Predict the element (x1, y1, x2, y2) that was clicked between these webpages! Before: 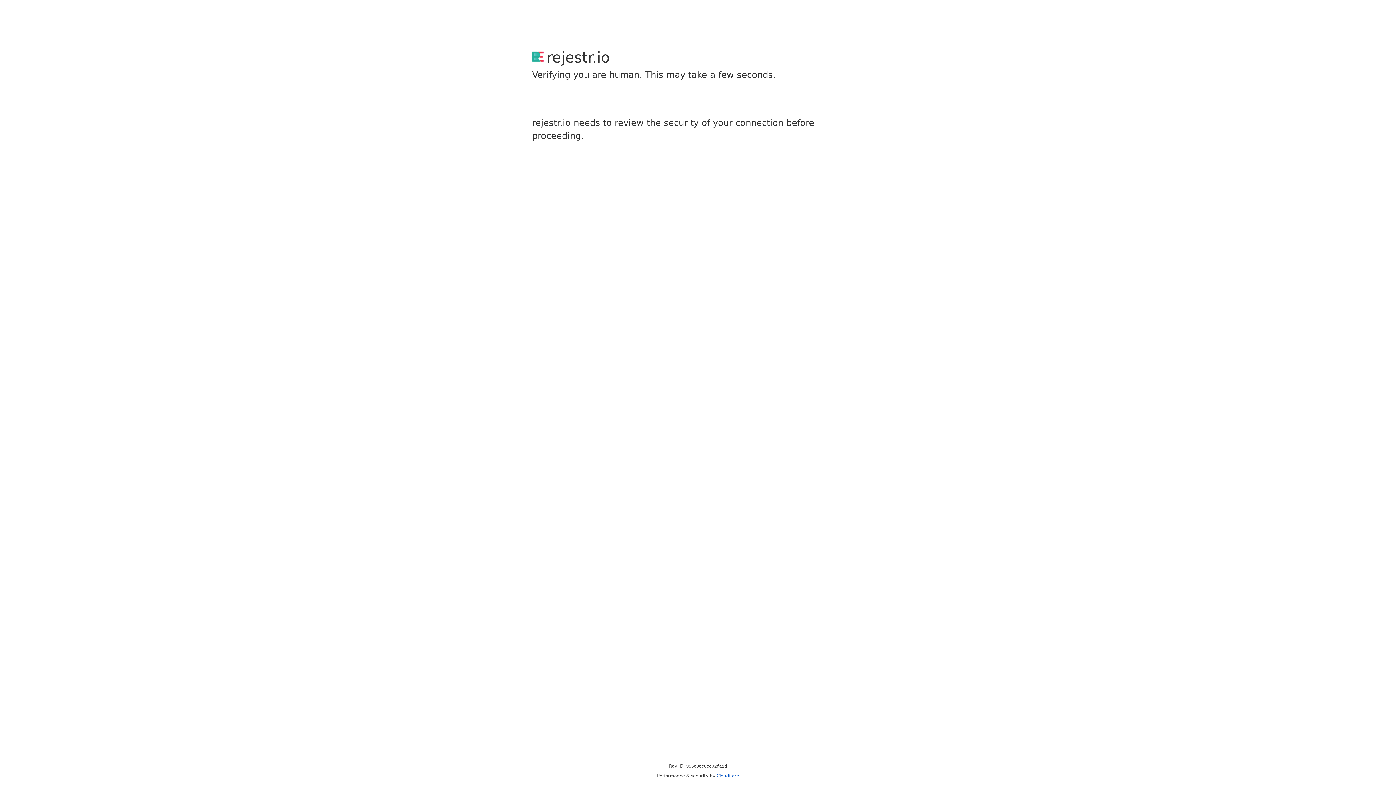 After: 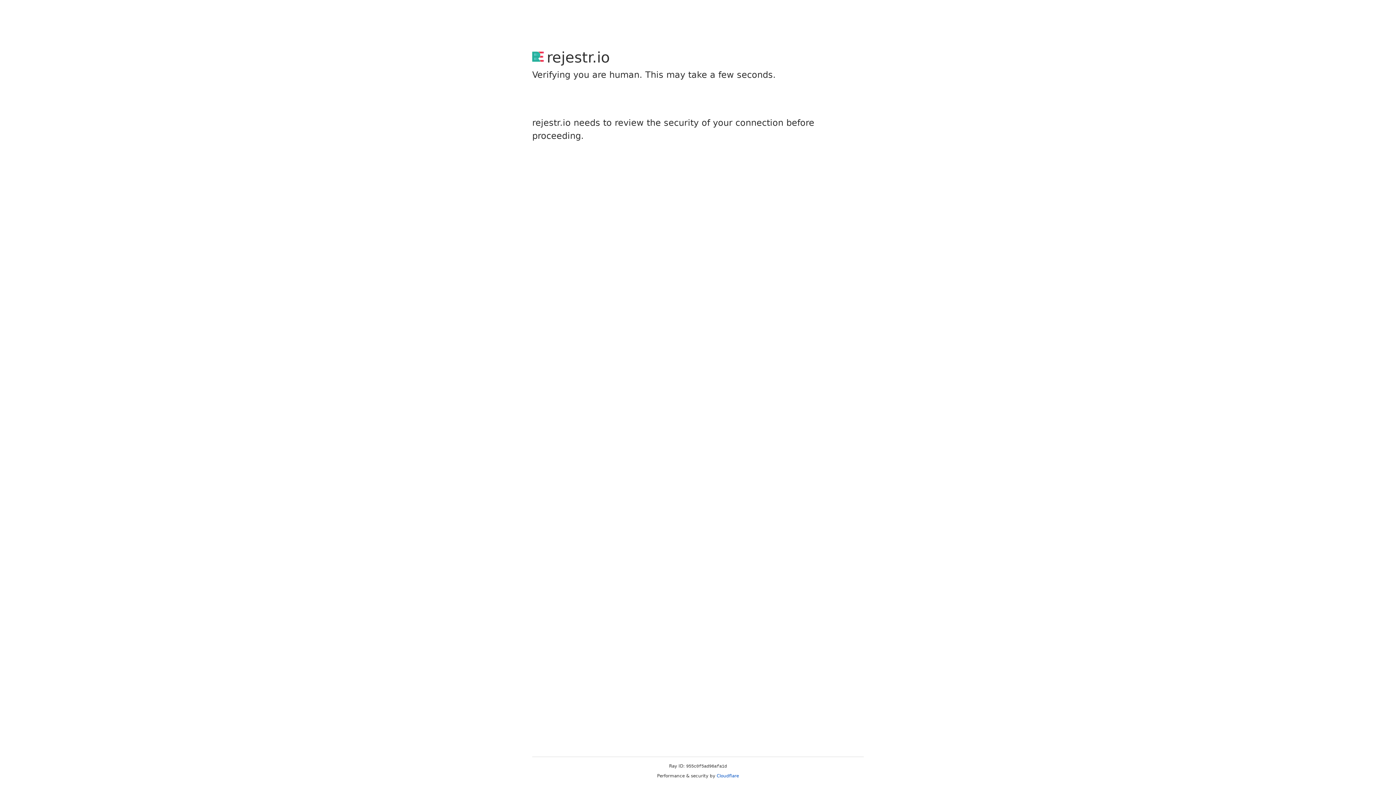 Action: label: Cloudflare bbox: (716, 773, 739, 778)